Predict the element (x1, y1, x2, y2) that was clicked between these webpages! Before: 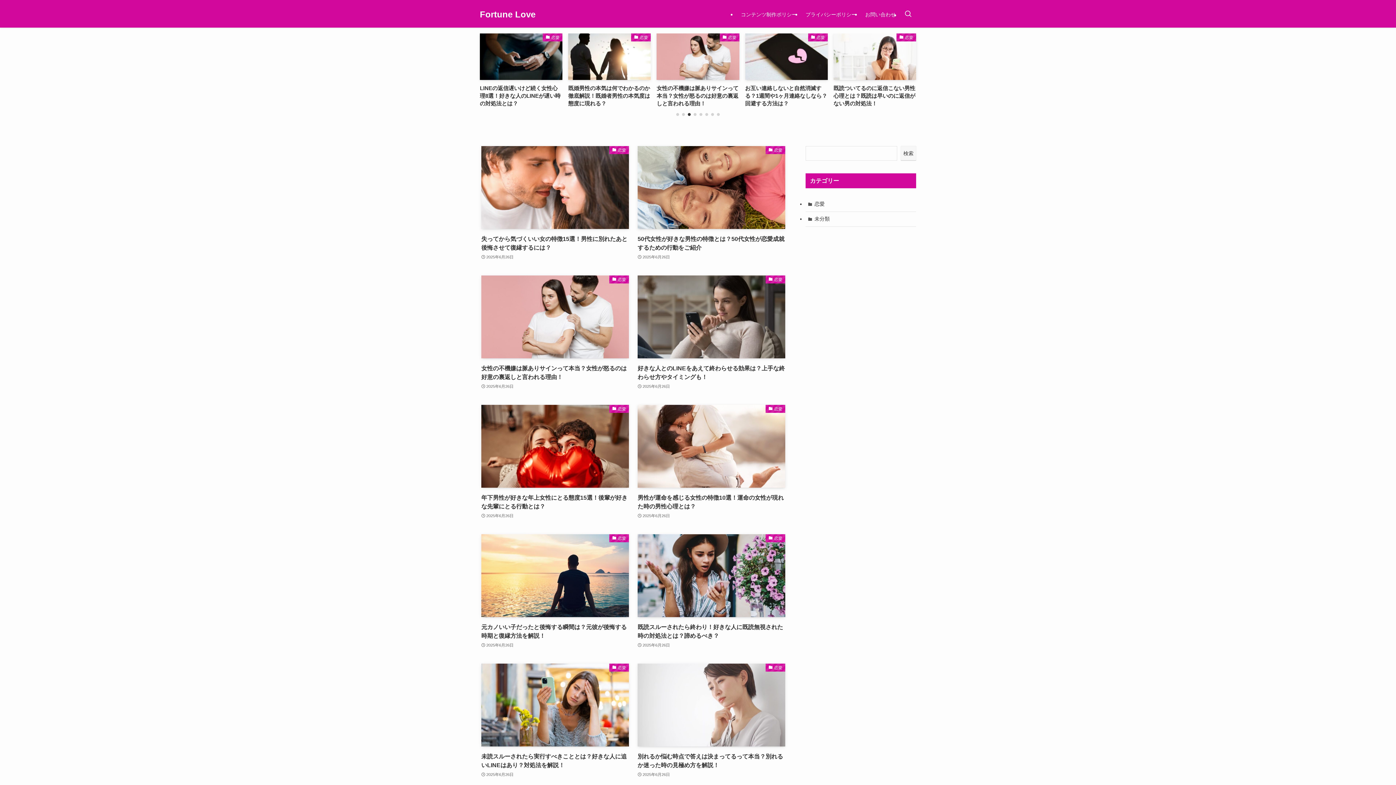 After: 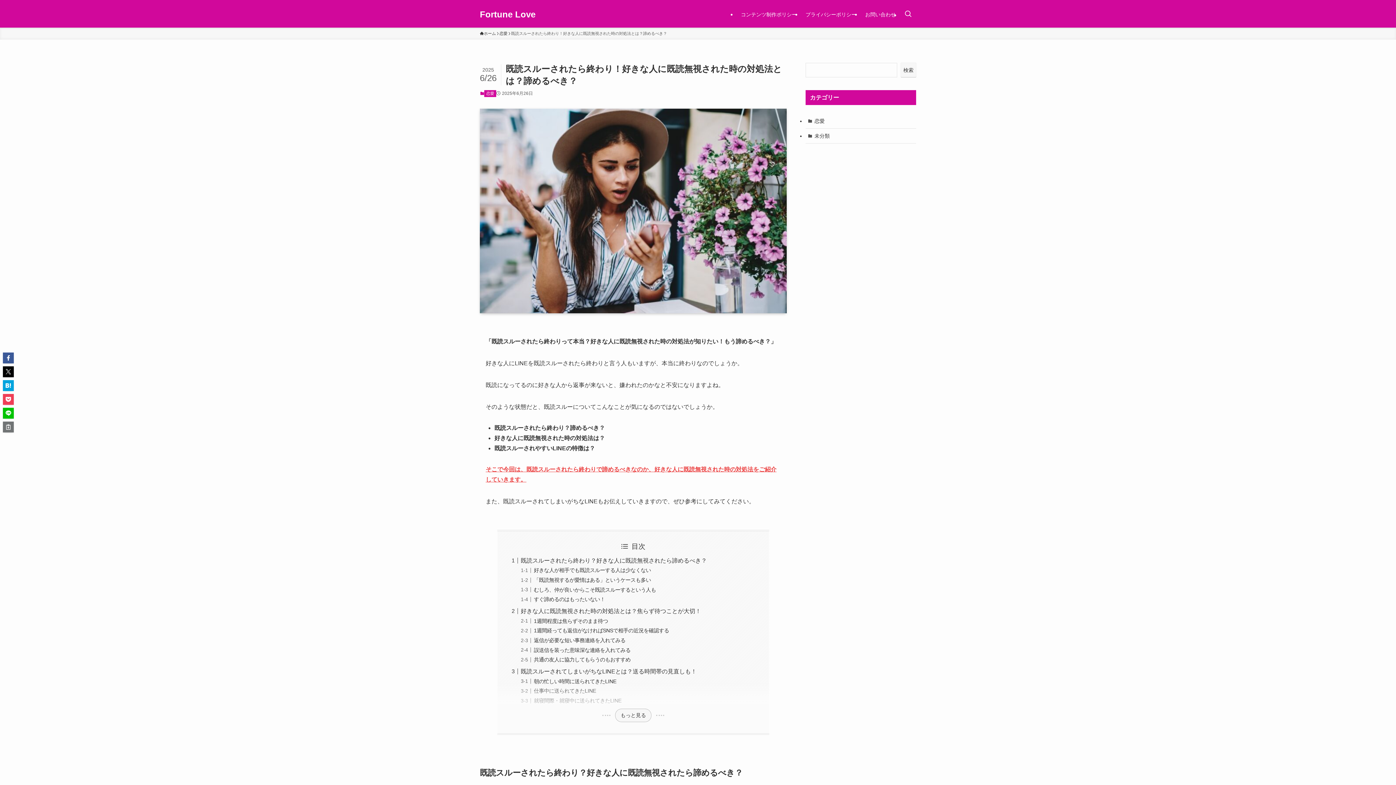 Action: bbox: (637, 534, 785, 649) label: 恋愛
既読スルーされたら終わり！好きな人に既読無視された時の対処法とは？諦めるべき？
2025年6月26日